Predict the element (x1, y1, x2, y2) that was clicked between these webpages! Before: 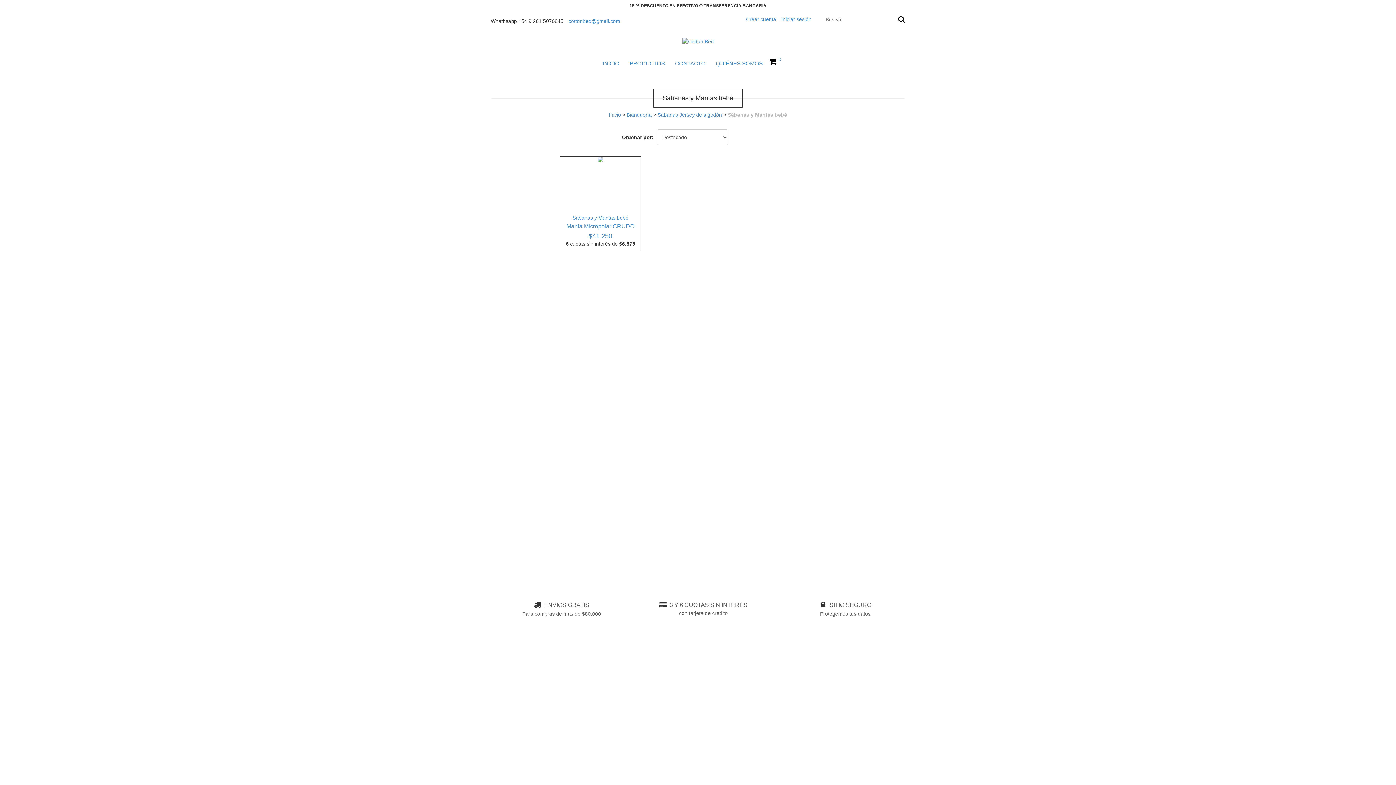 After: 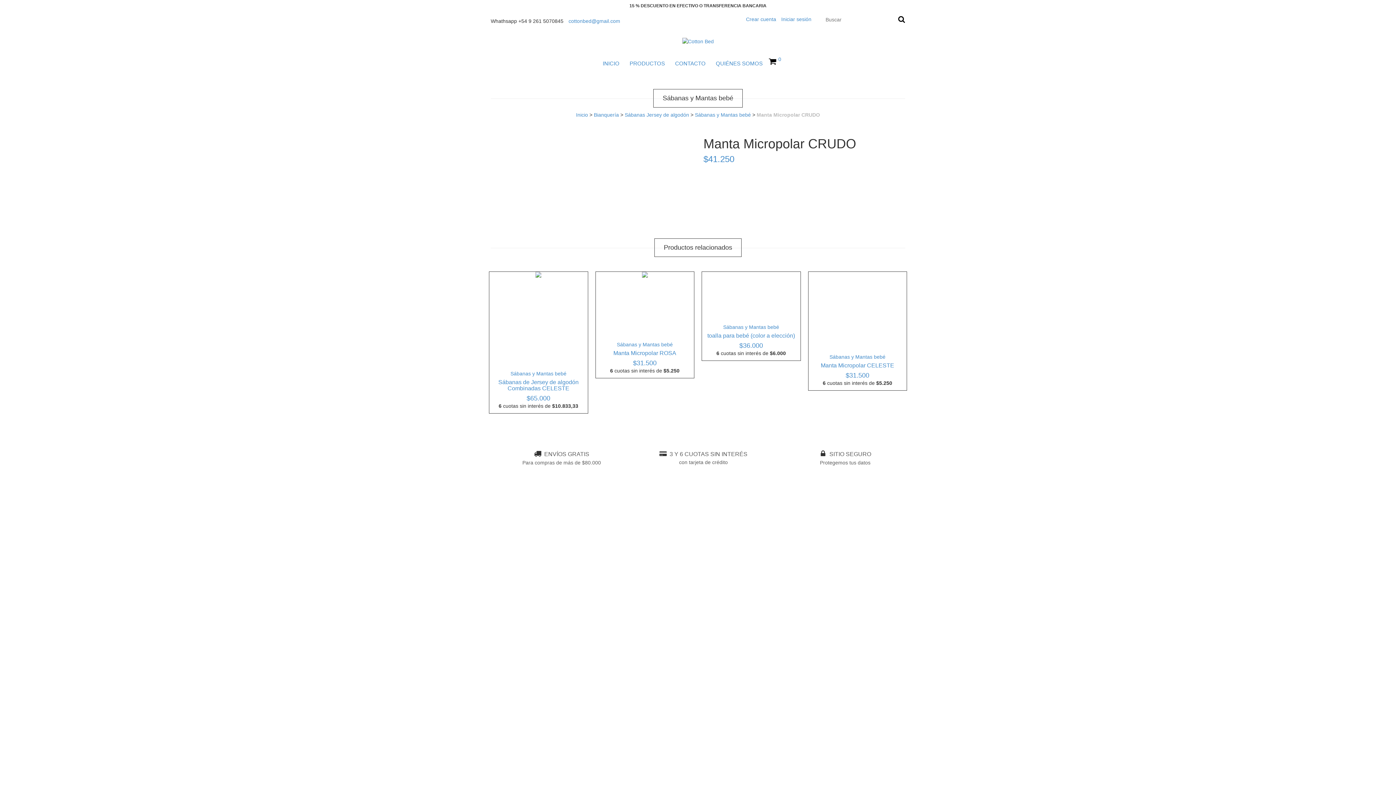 Action: label: Manta Micropolar CRUDO bbox: (564, 223, 637, 240)